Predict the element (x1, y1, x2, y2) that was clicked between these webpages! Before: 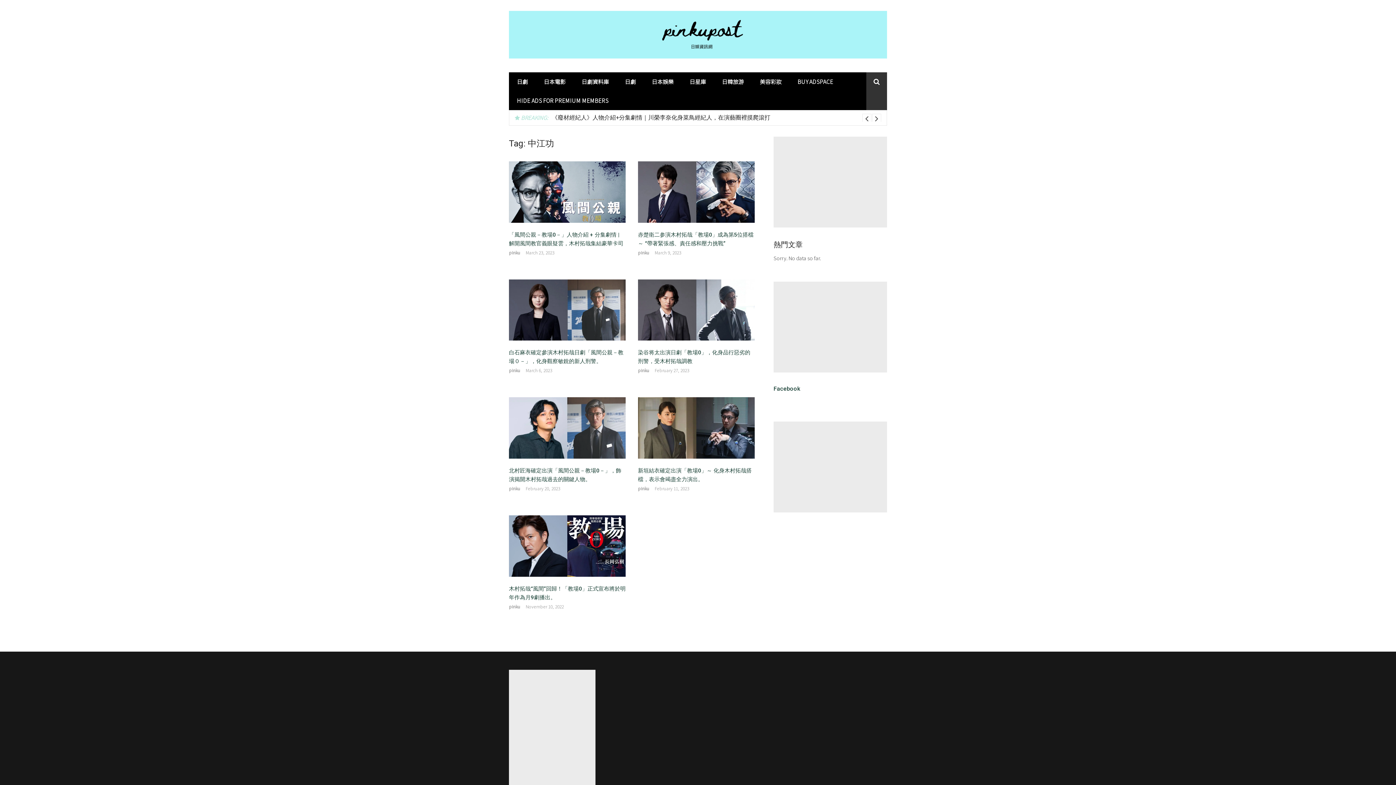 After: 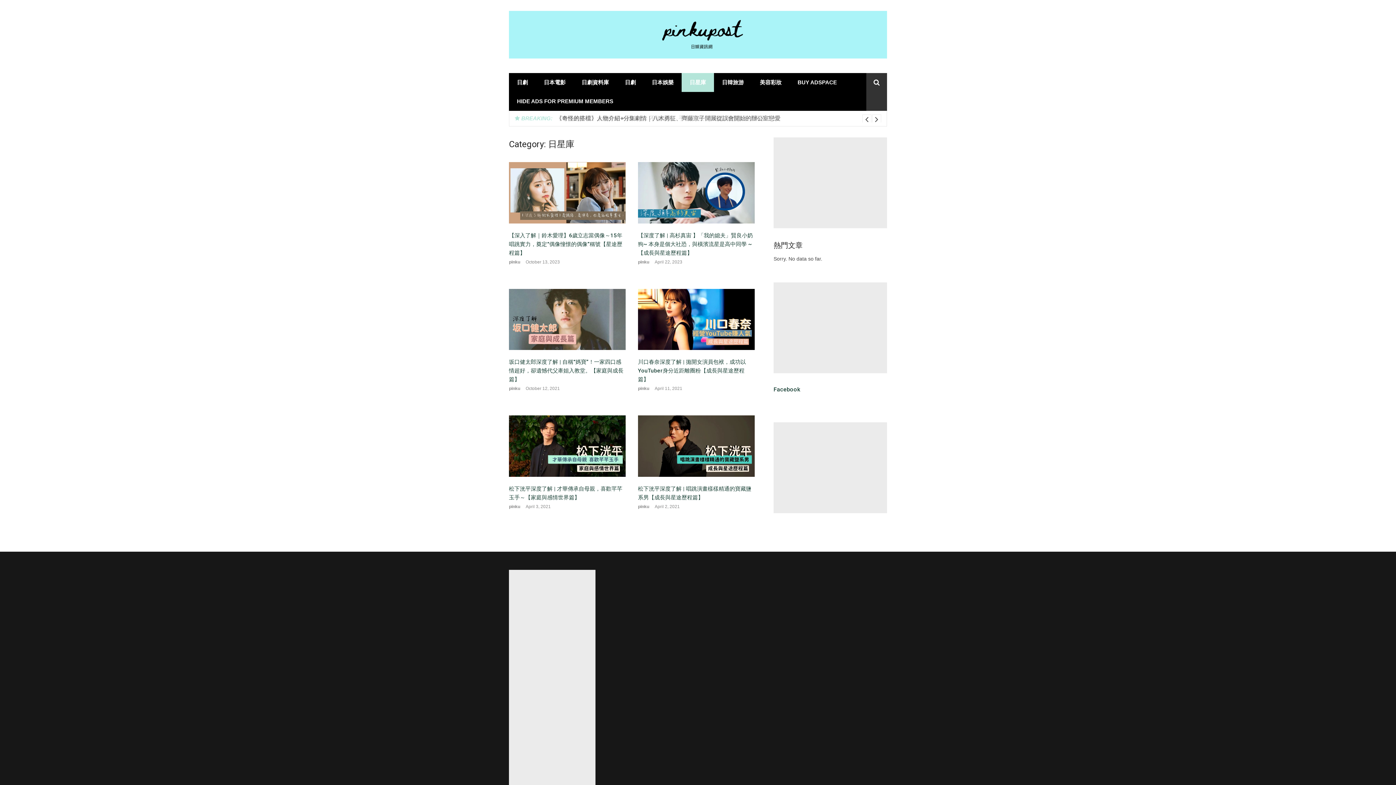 Action: label: 日星庫 bbox: (681, 72, 714, 91)